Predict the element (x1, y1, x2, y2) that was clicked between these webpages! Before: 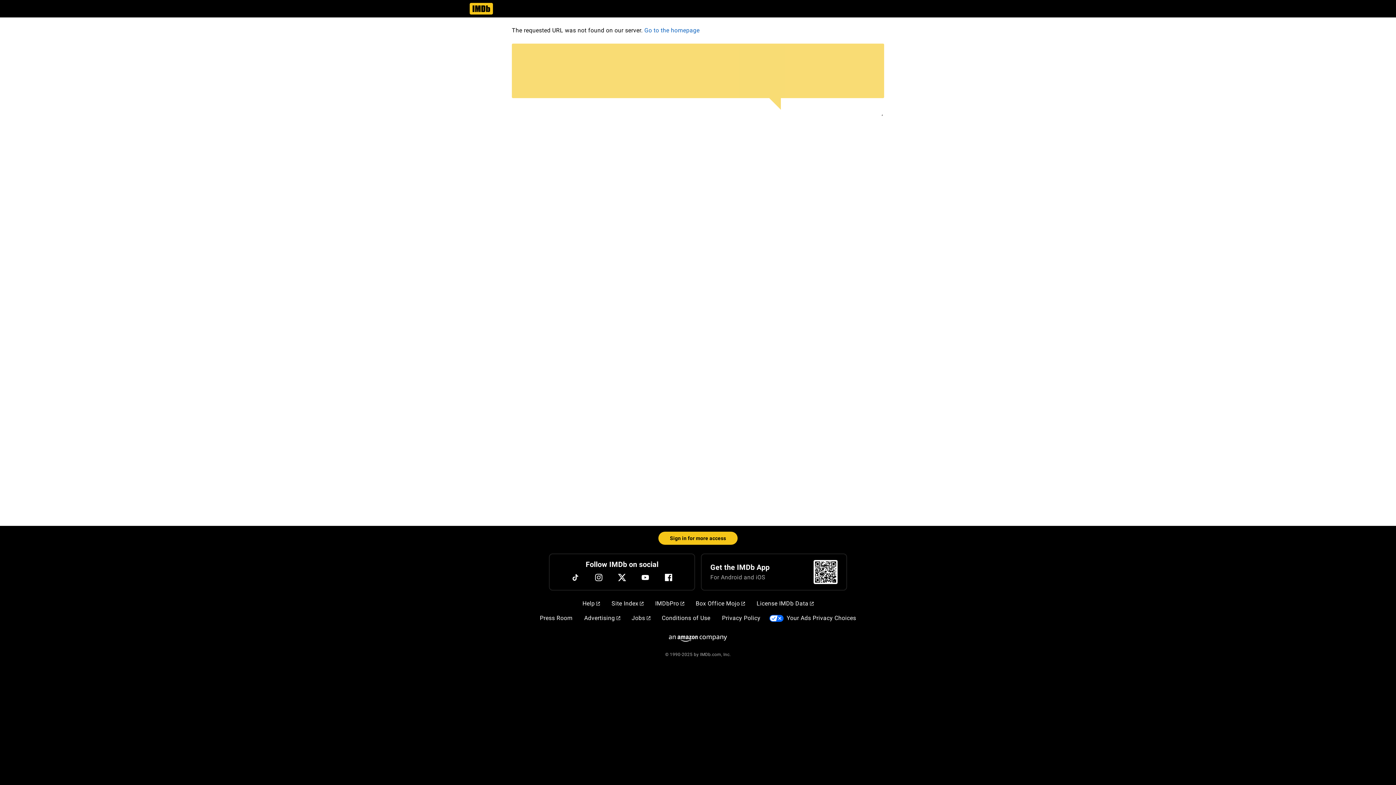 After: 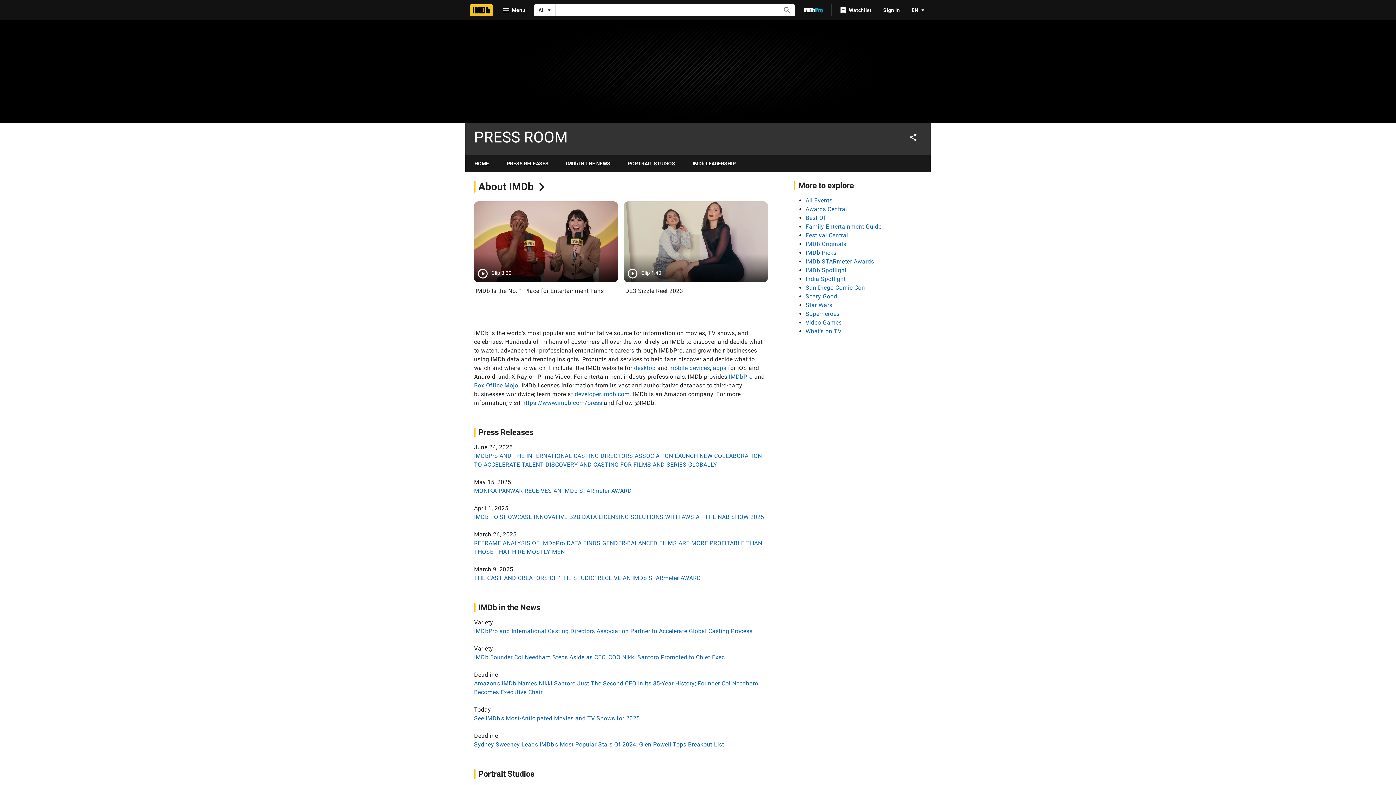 Action: bbox: (537, 611, 575, 625) label: Press Room